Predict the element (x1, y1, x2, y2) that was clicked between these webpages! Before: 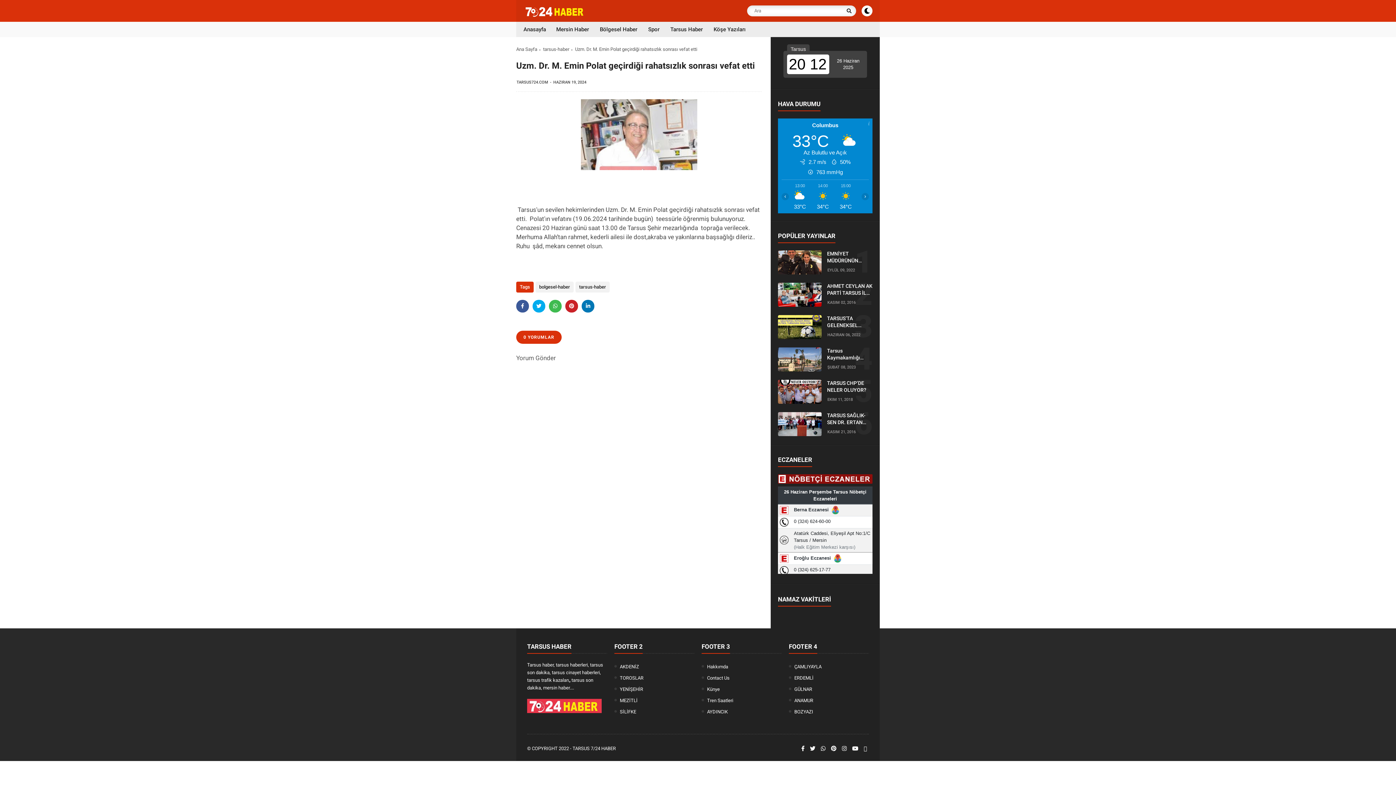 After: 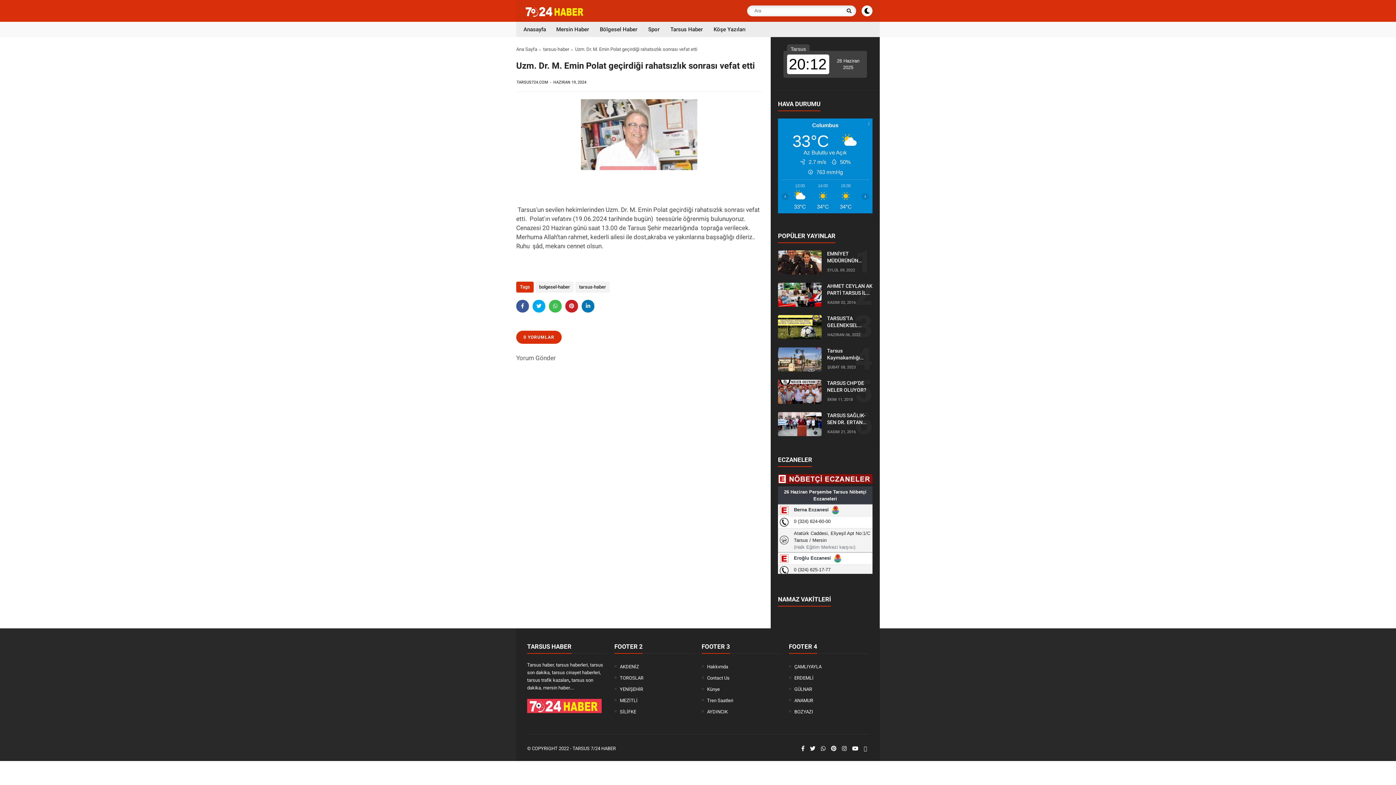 Action: bbox: (778, 478, 872, 485)